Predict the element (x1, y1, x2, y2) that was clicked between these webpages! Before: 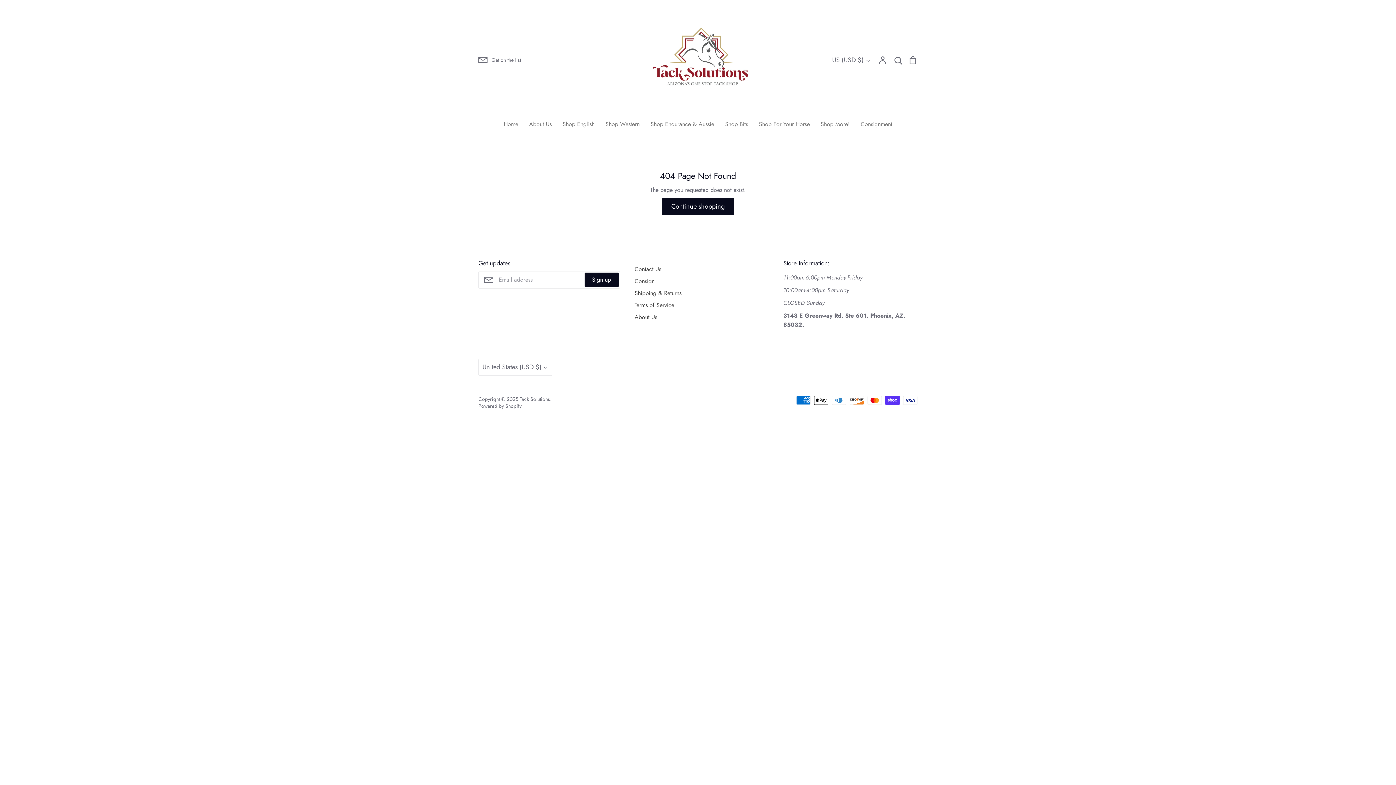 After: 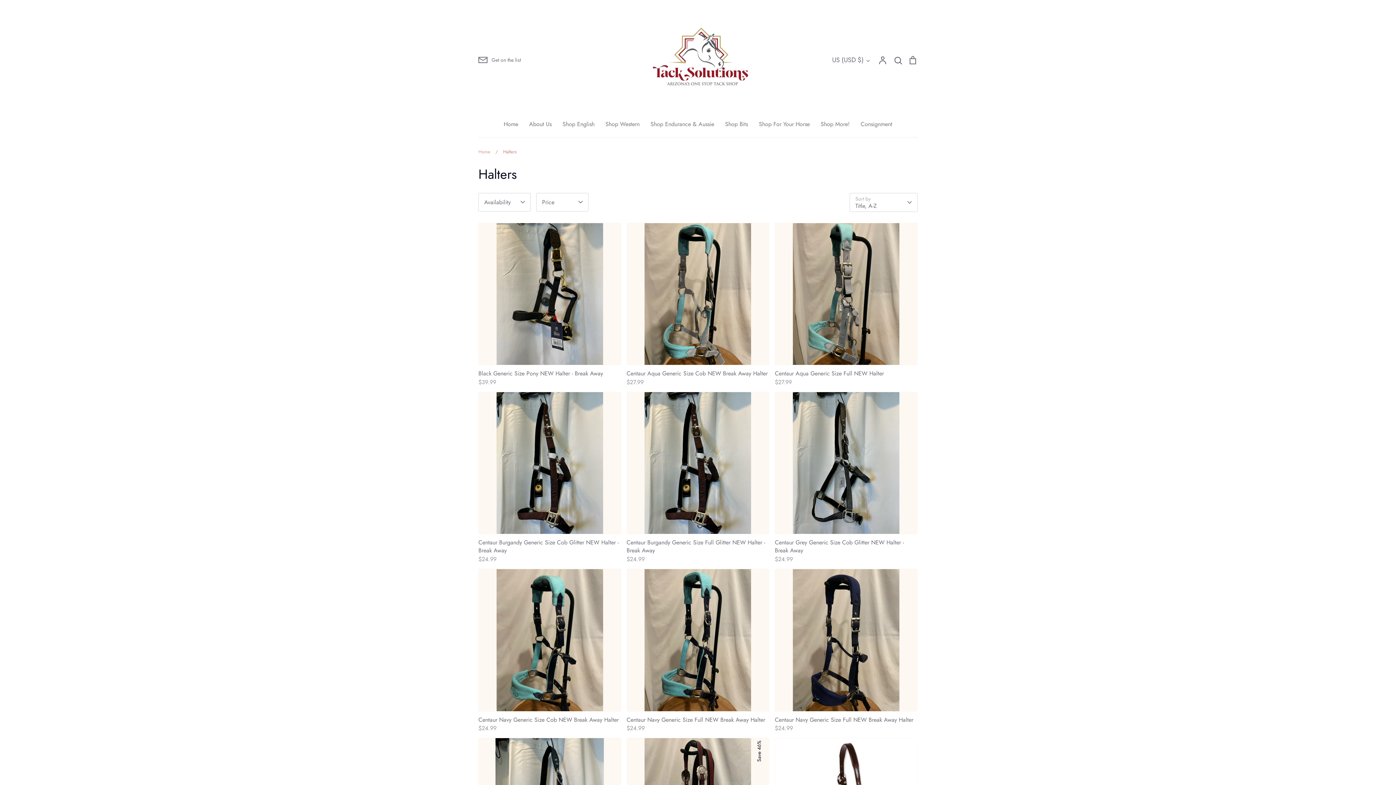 Action: bbox: (759, 119, 810, 128) label: Shop For Your Horse